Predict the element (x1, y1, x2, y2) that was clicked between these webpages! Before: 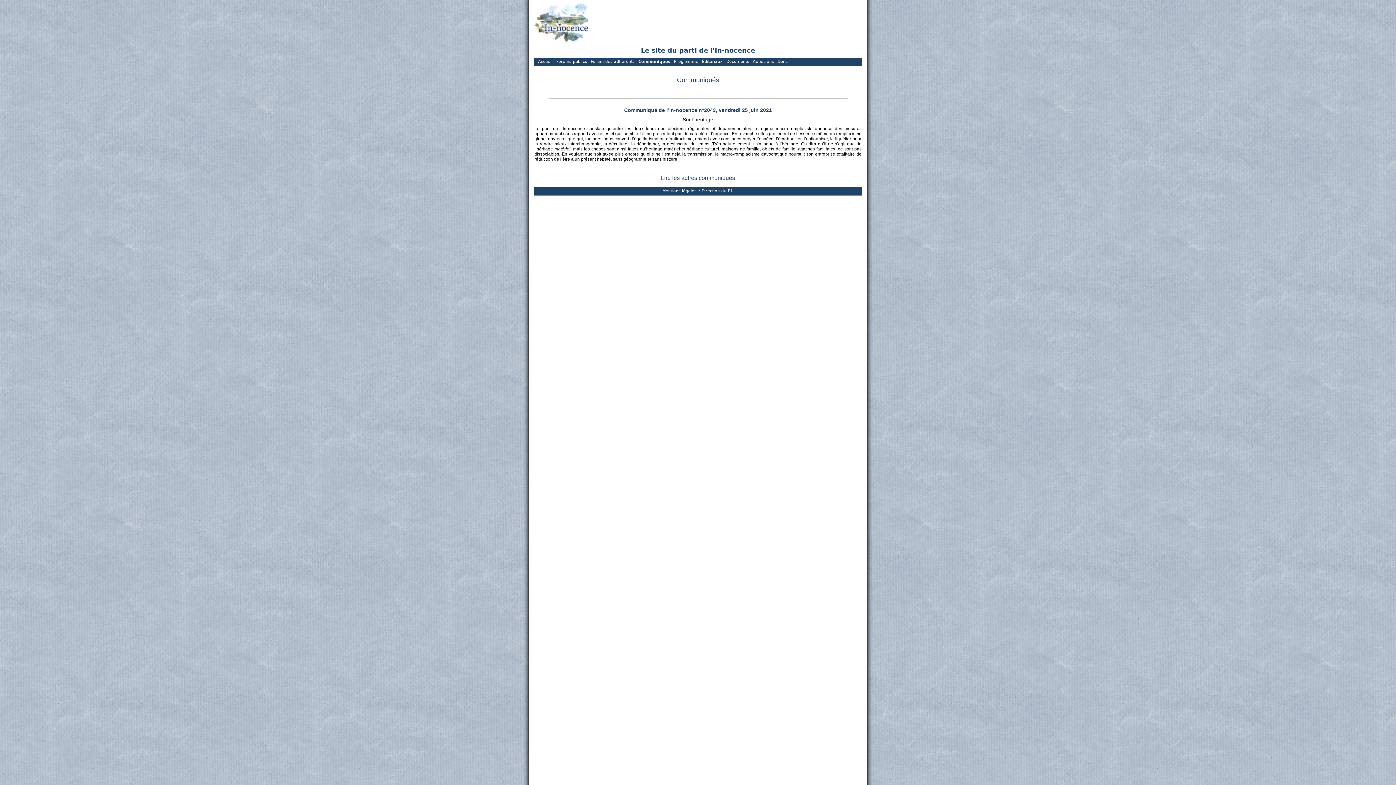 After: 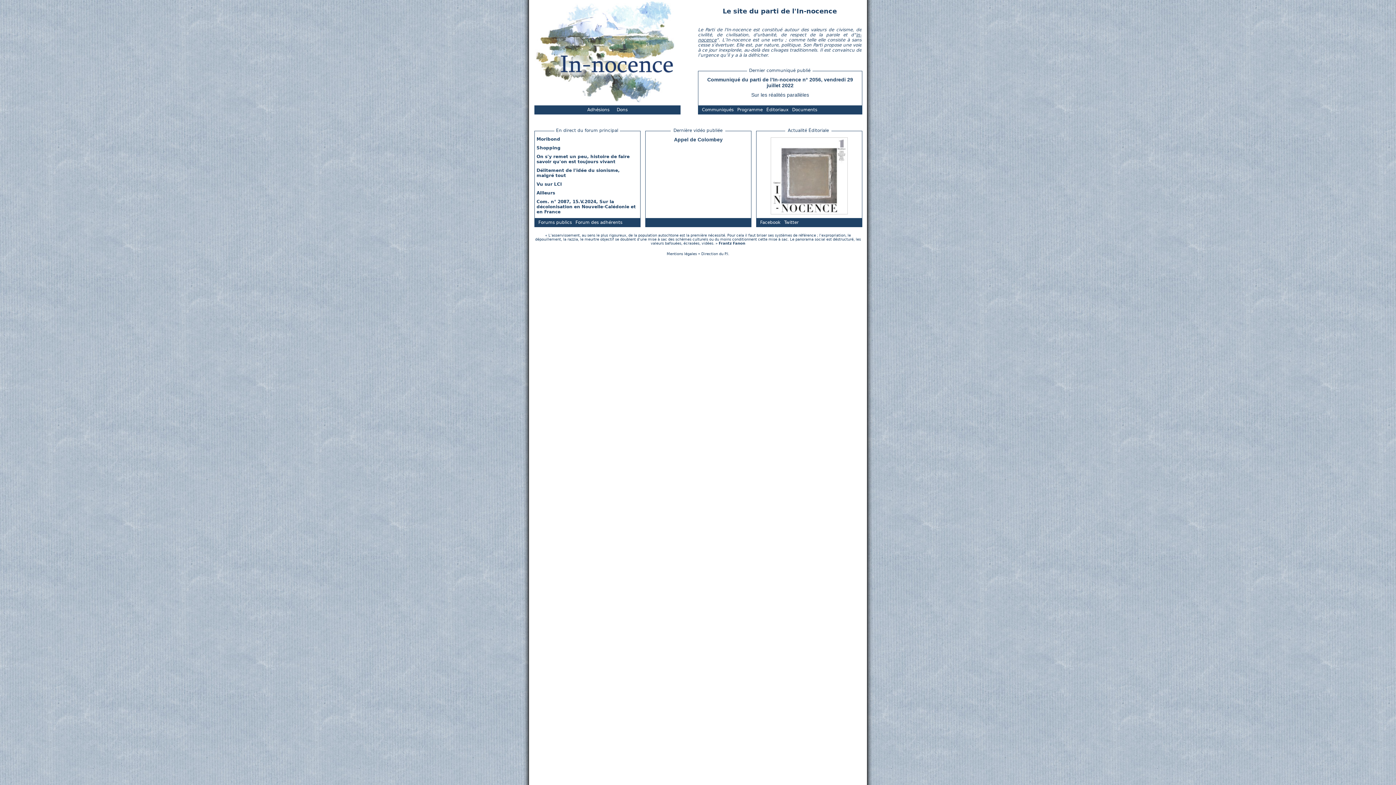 Action: label: Accueil bbox: (538, 59, 552, 64)